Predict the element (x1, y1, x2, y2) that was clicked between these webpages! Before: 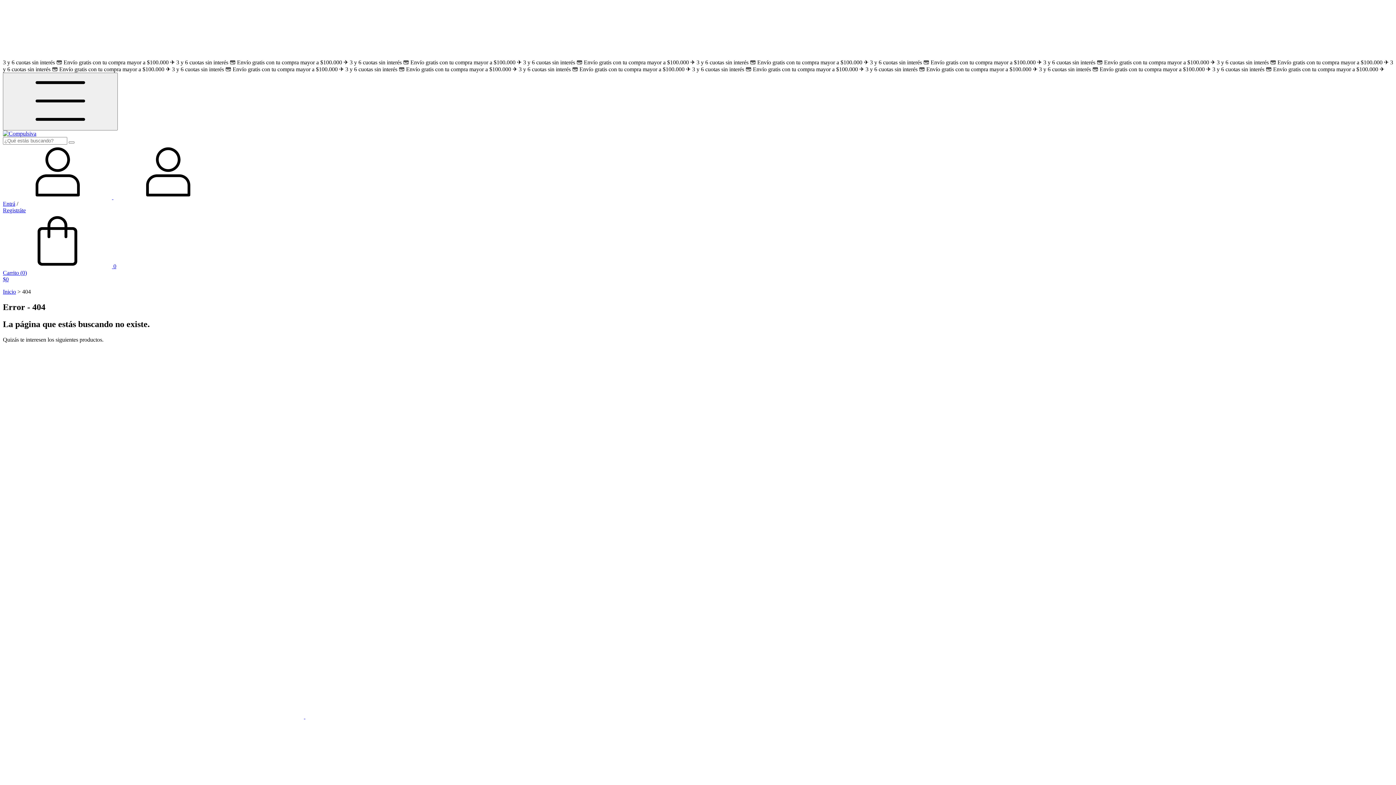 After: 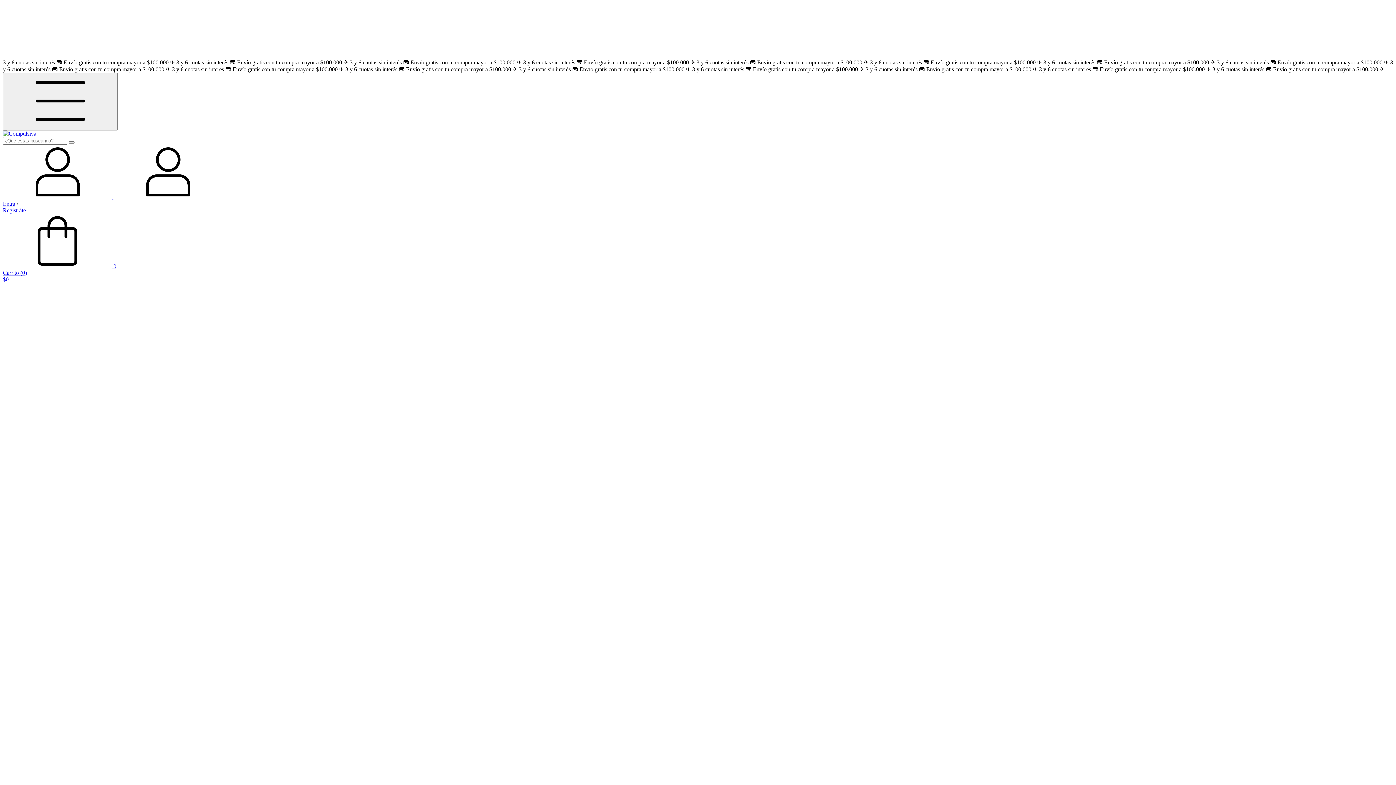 Action: bbox: (2, 713, 606, 719) label: GAMULÁN IMPORTADO SIMIL CUERO